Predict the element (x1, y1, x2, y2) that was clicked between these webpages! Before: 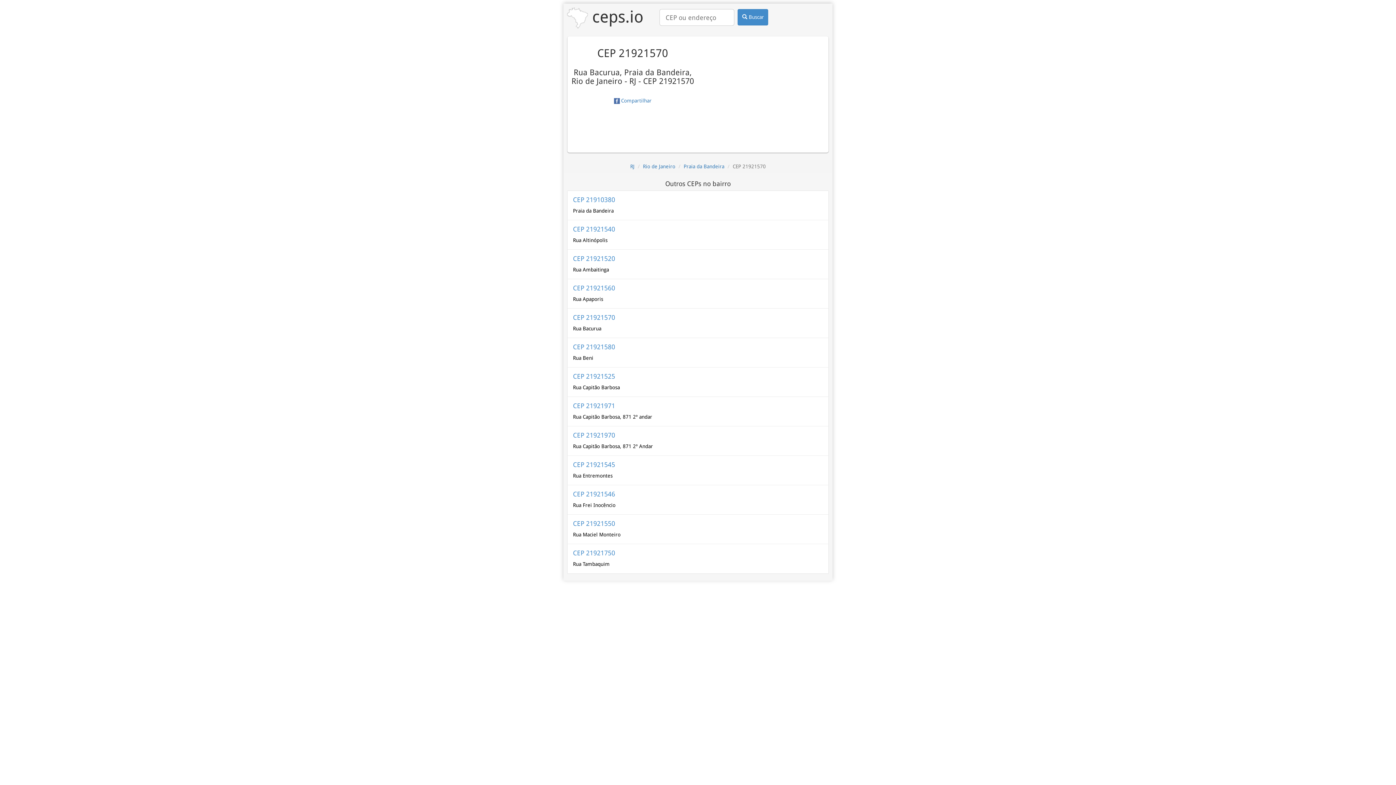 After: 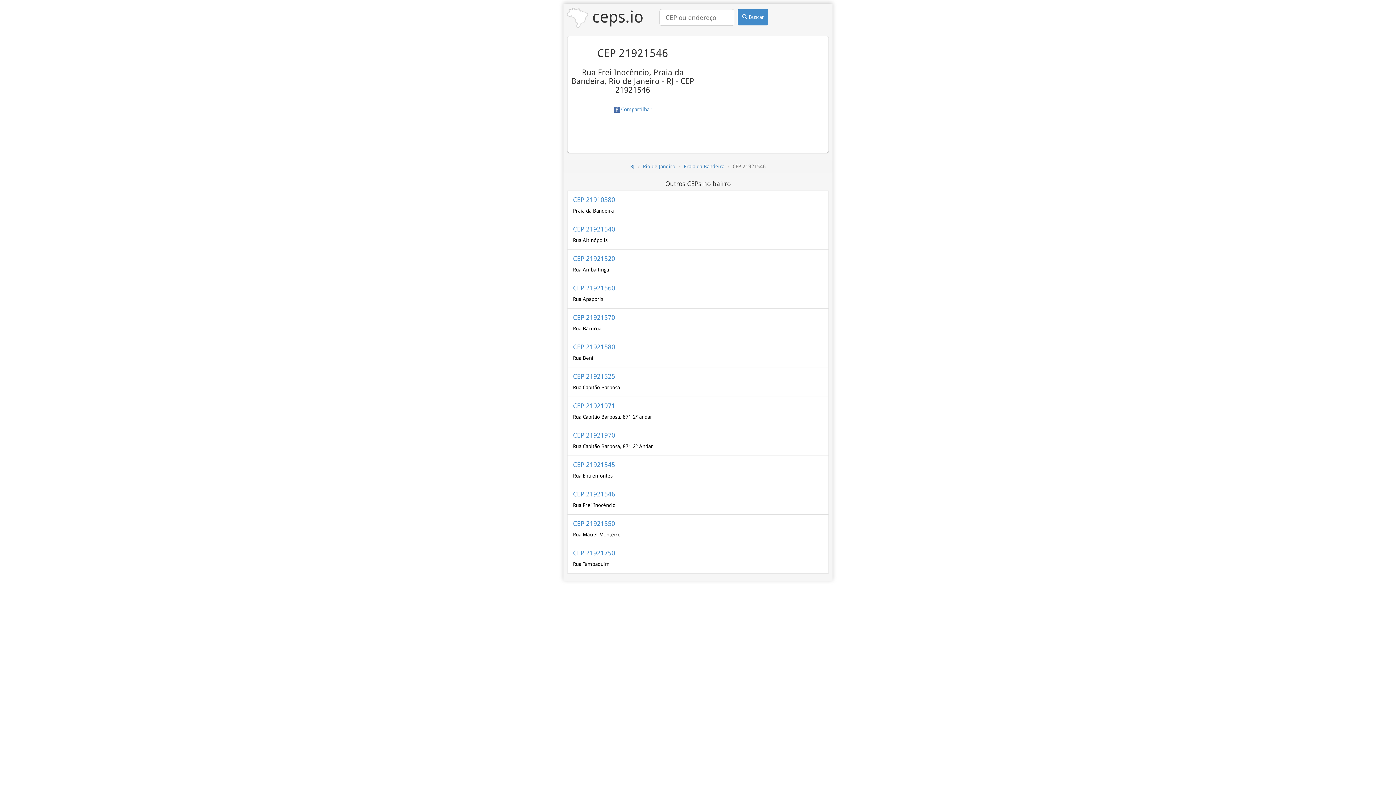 Action: label: CEP 21921546

Rua Frei Inocêncio bbox: (567, 485, 828, 514)